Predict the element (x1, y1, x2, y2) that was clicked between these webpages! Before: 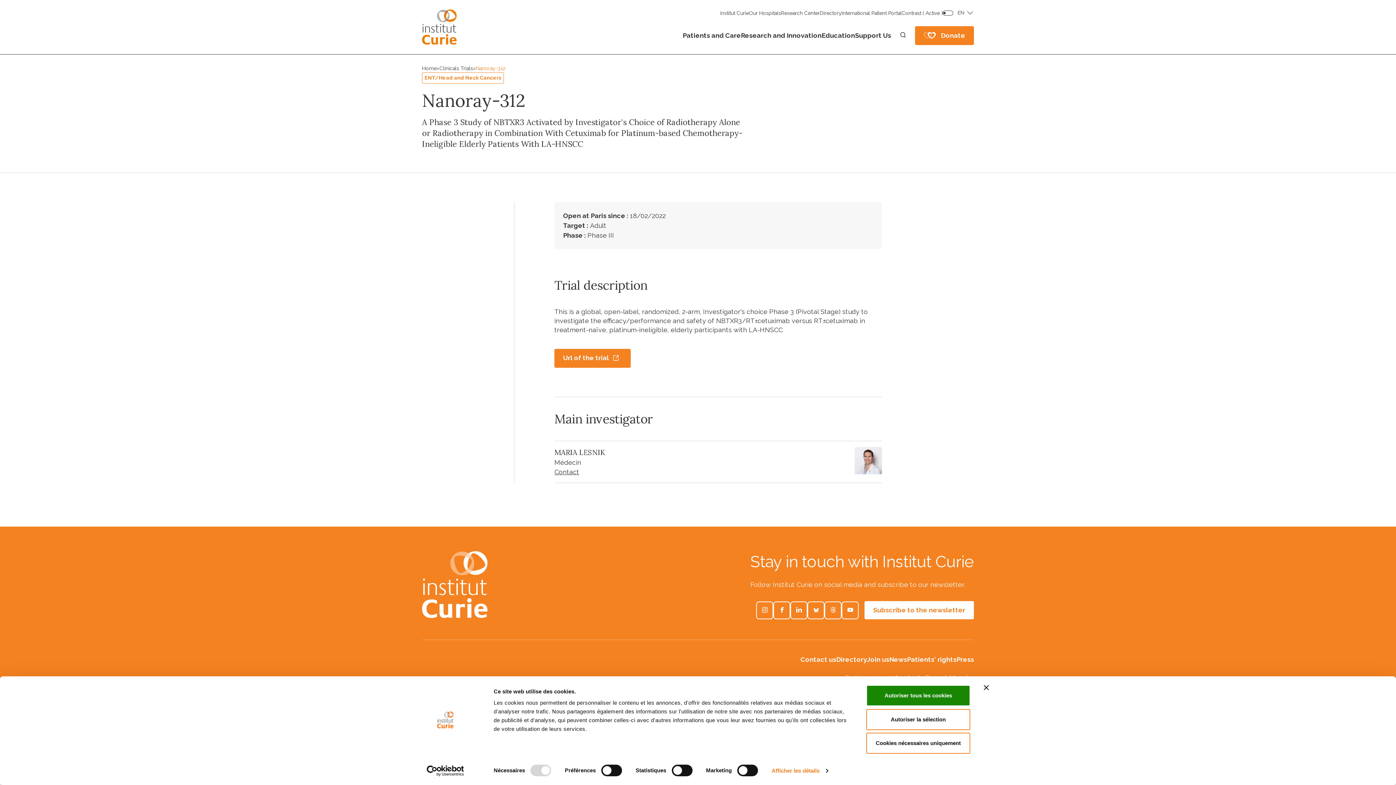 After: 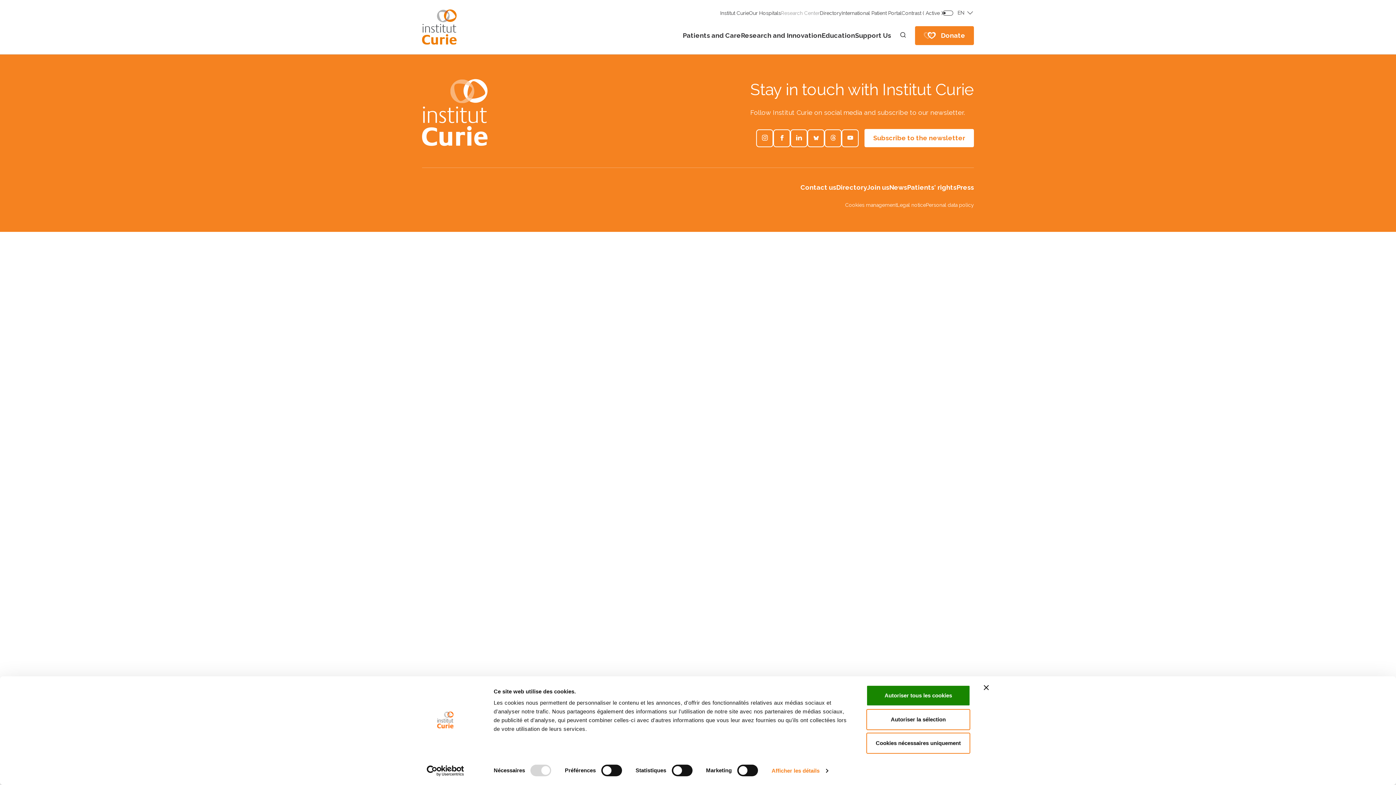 Action: label: Research Center bbox: (830, 10, 869, 15)